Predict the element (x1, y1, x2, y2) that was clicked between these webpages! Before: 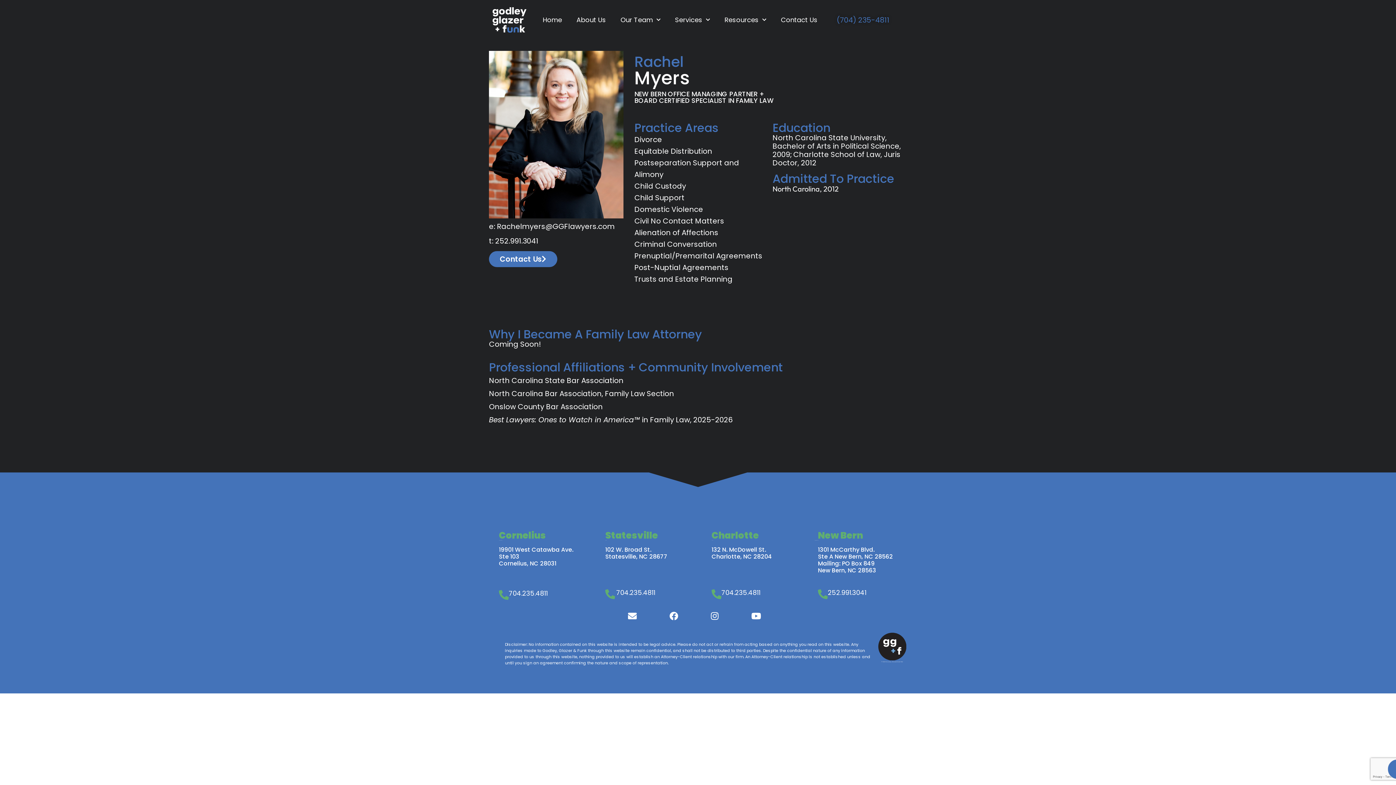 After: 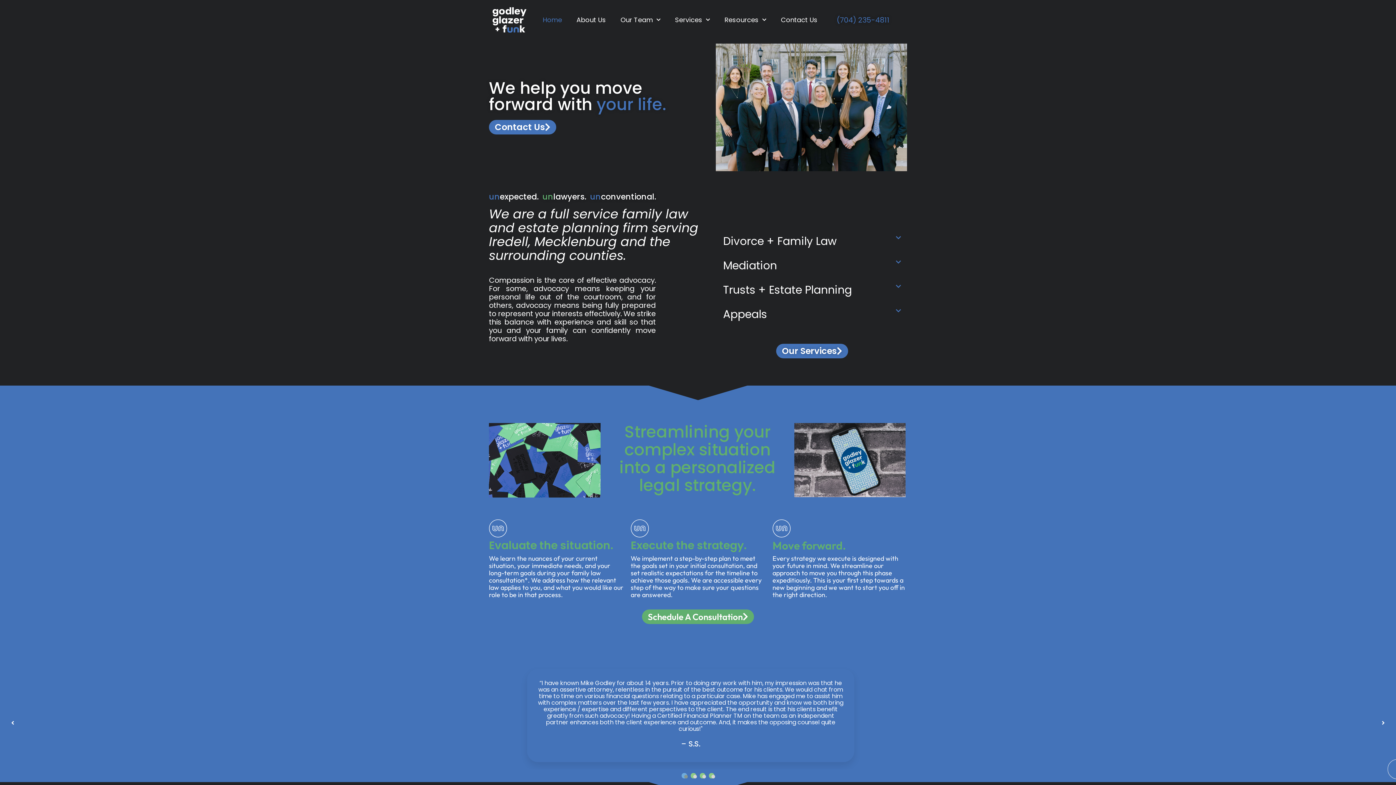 Action: bbox: (492, 7, 526, 32)